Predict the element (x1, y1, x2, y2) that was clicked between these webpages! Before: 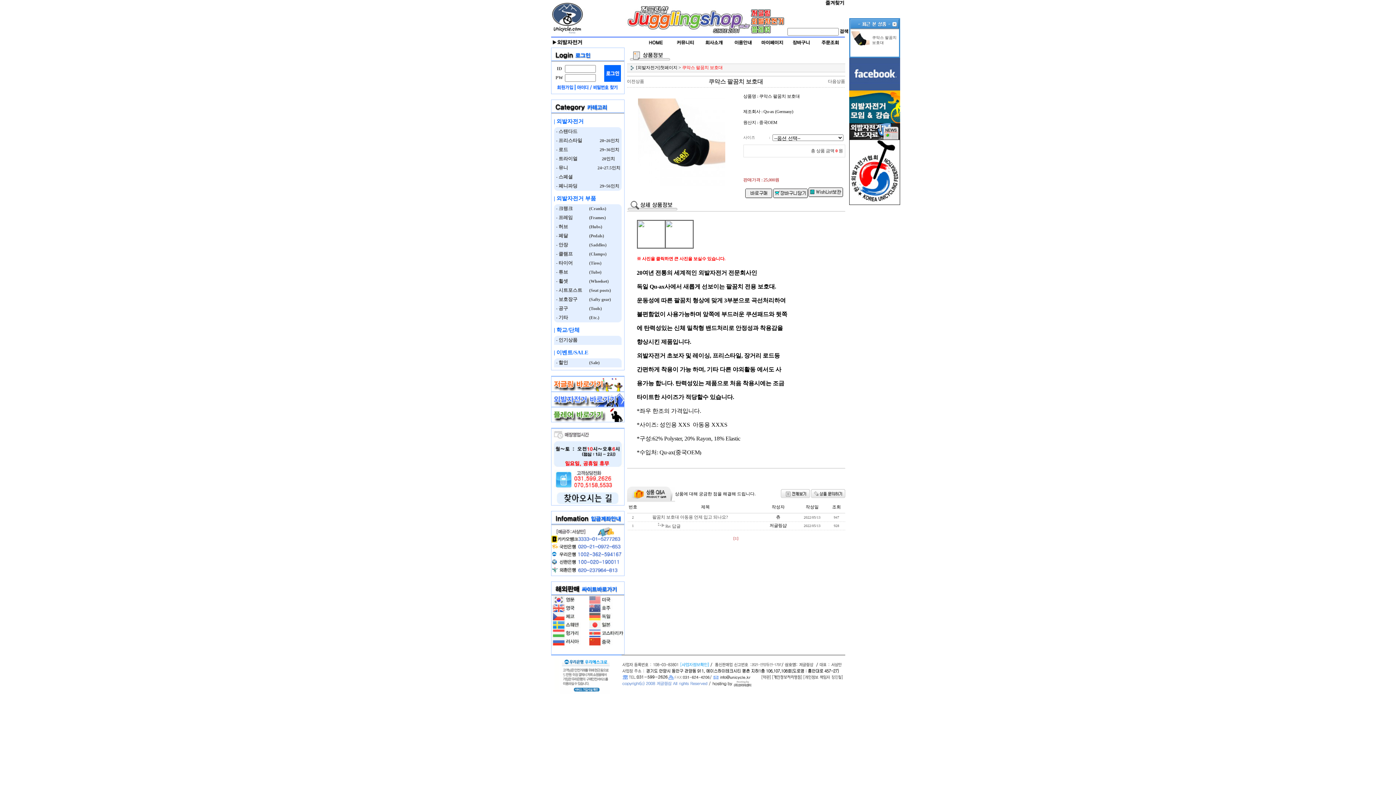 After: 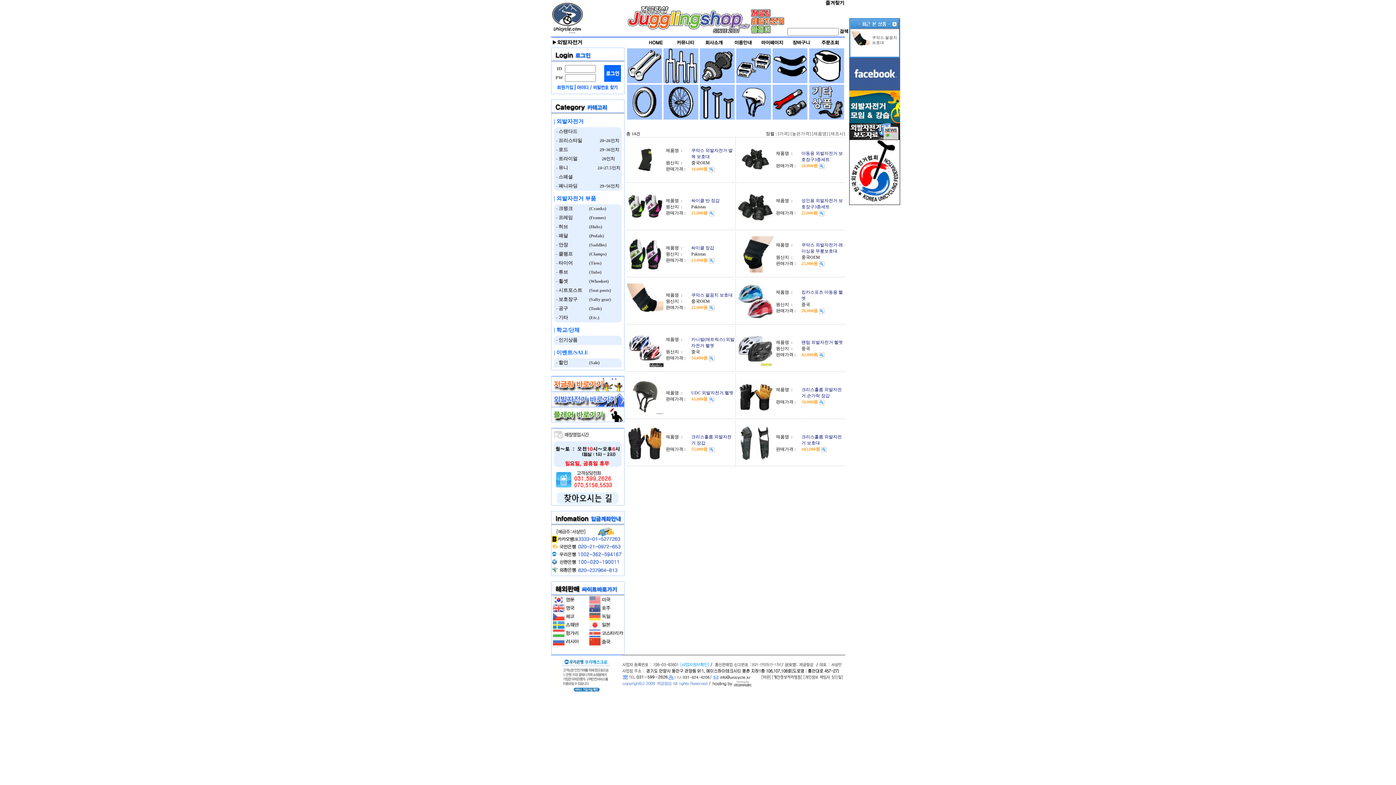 Action: label: (Safty gear)  bbox: (589, 297, 612, 302)